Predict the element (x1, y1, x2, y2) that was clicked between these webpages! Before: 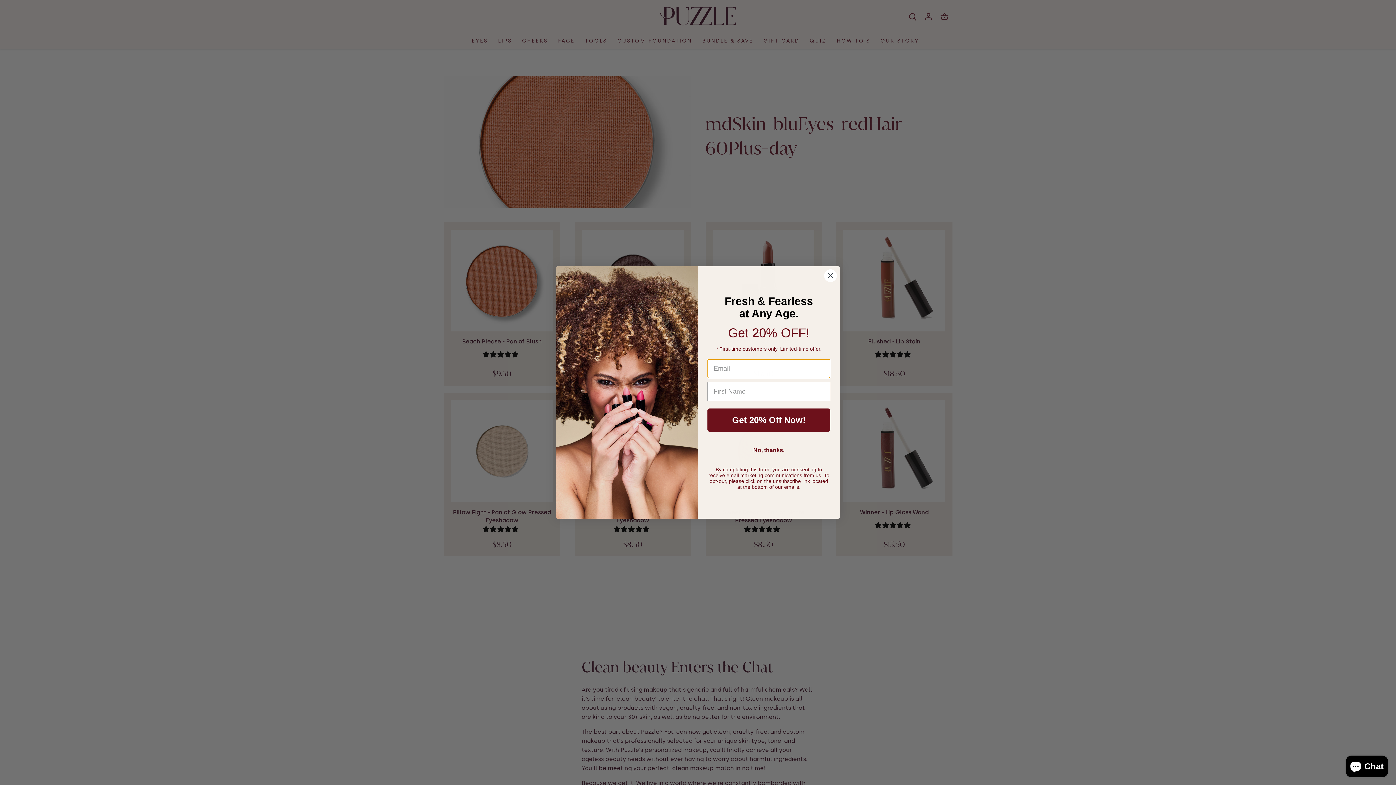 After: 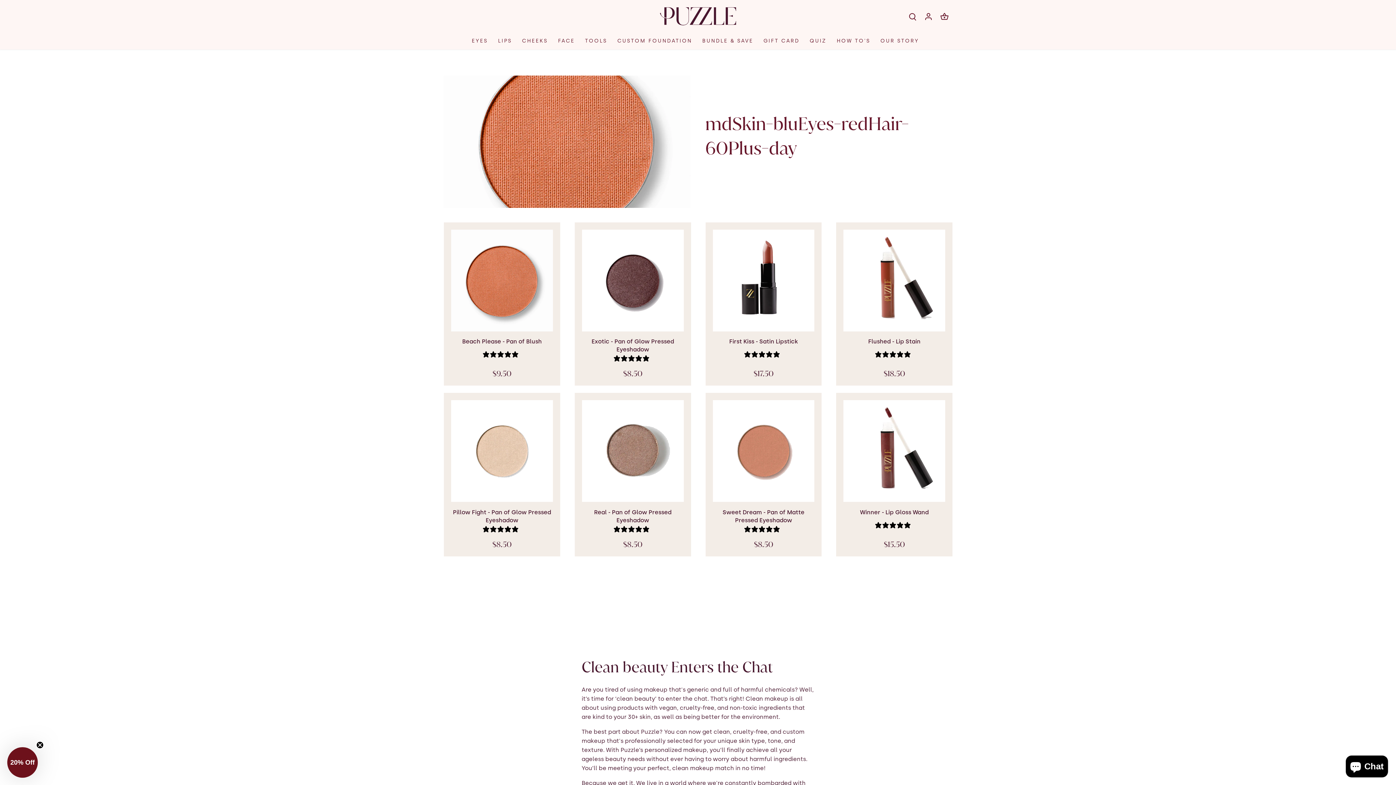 Action: bbox: (707, 441, 830, 459) label: No, thanks.